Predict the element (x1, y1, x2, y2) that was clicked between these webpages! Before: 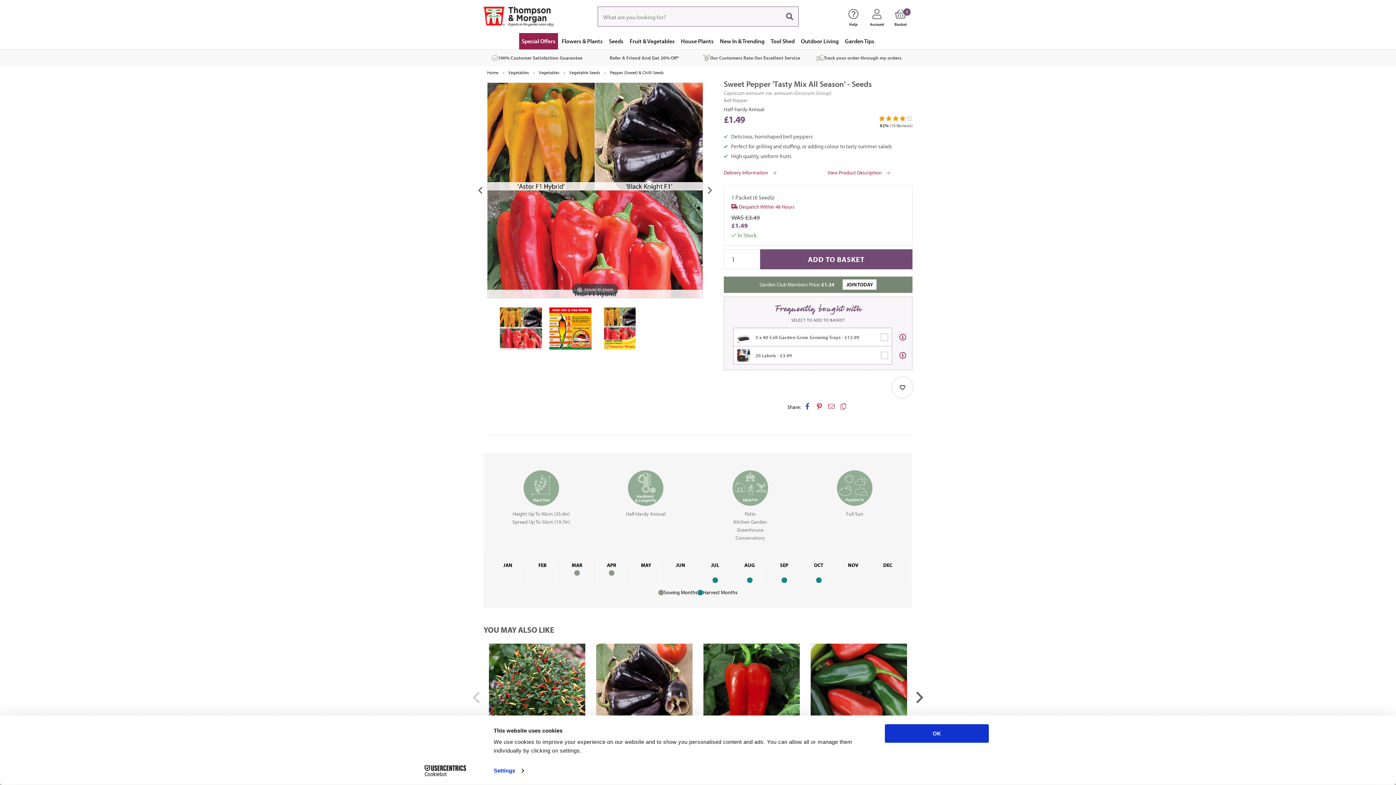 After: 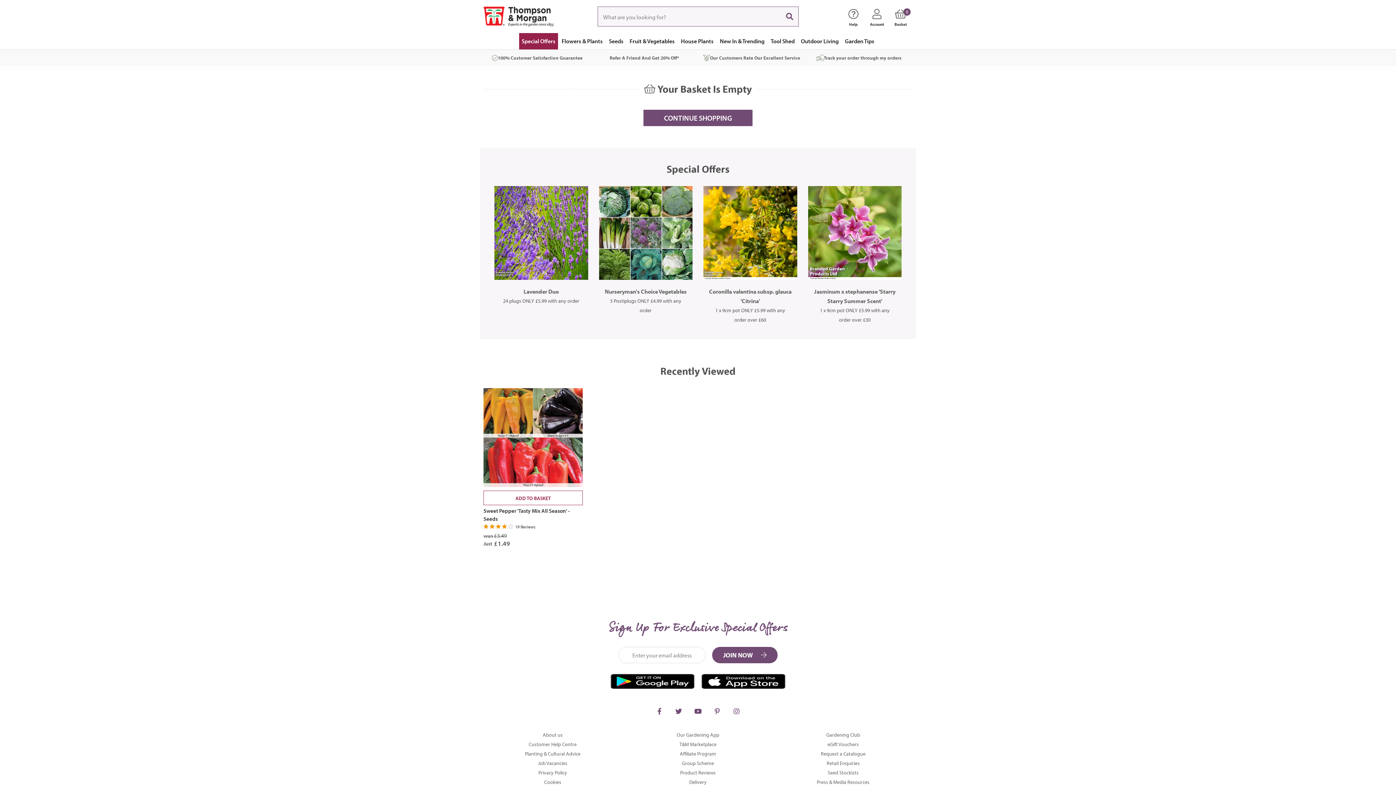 Action: label: Basket bbox: (889, 6, 912, 24)